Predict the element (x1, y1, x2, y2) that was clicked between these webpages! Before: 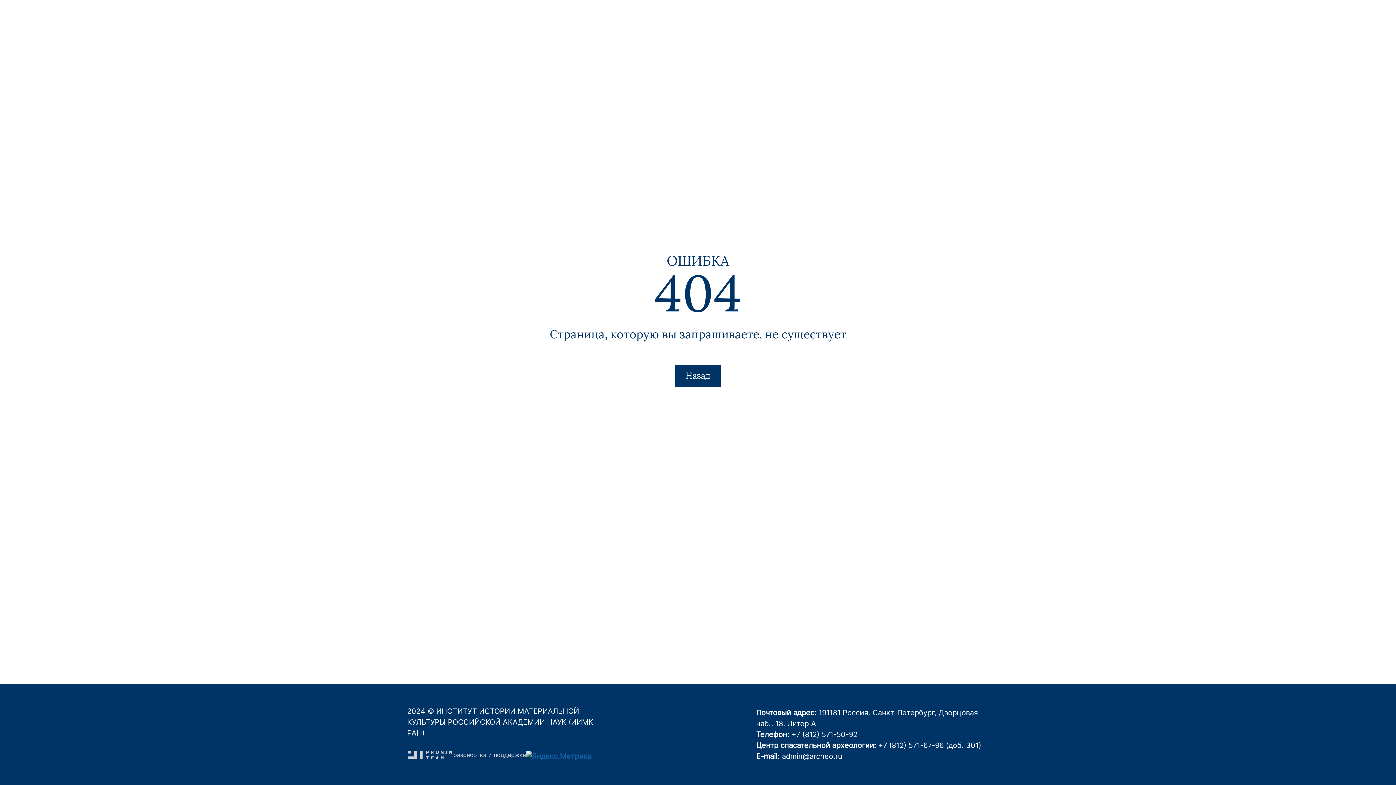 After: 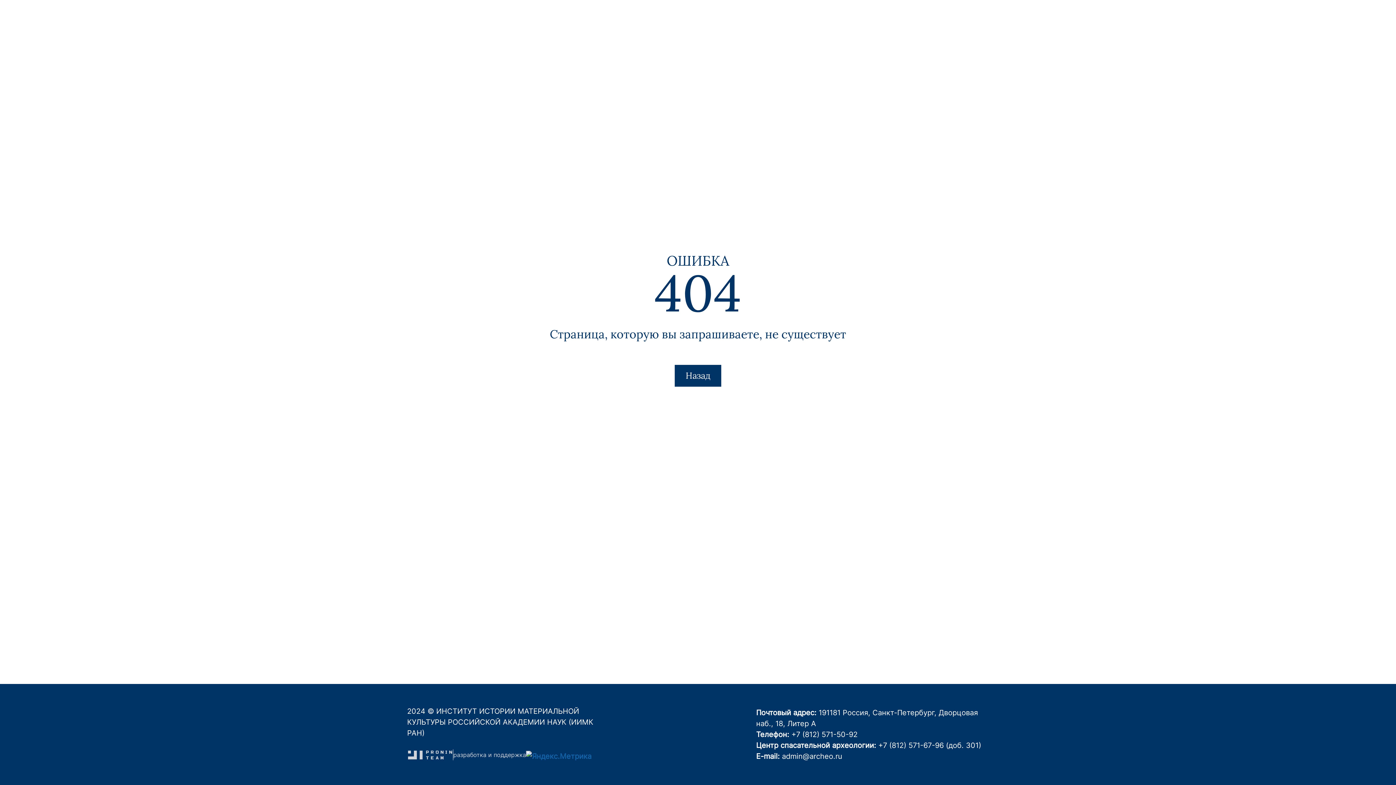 Action: bbox: (526, 752, 591, 761)